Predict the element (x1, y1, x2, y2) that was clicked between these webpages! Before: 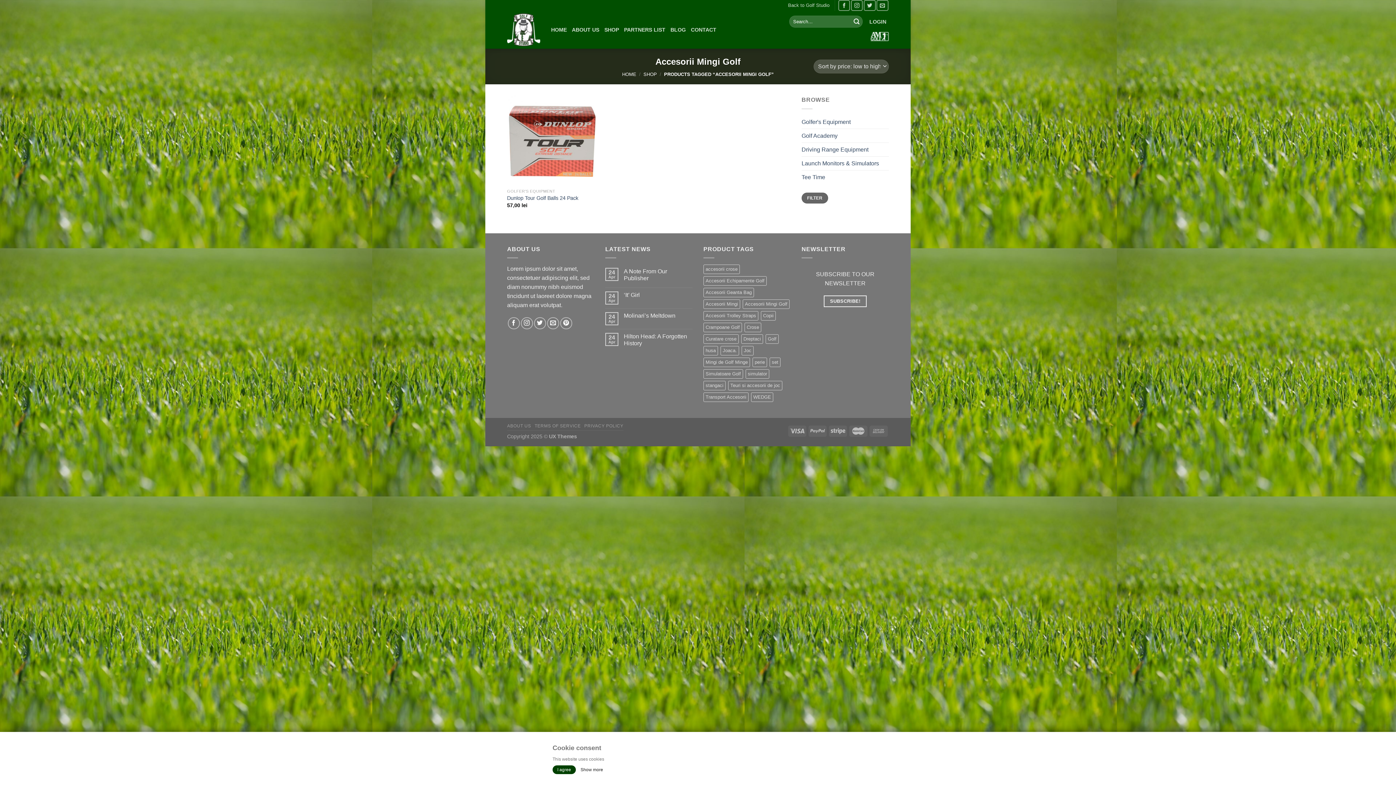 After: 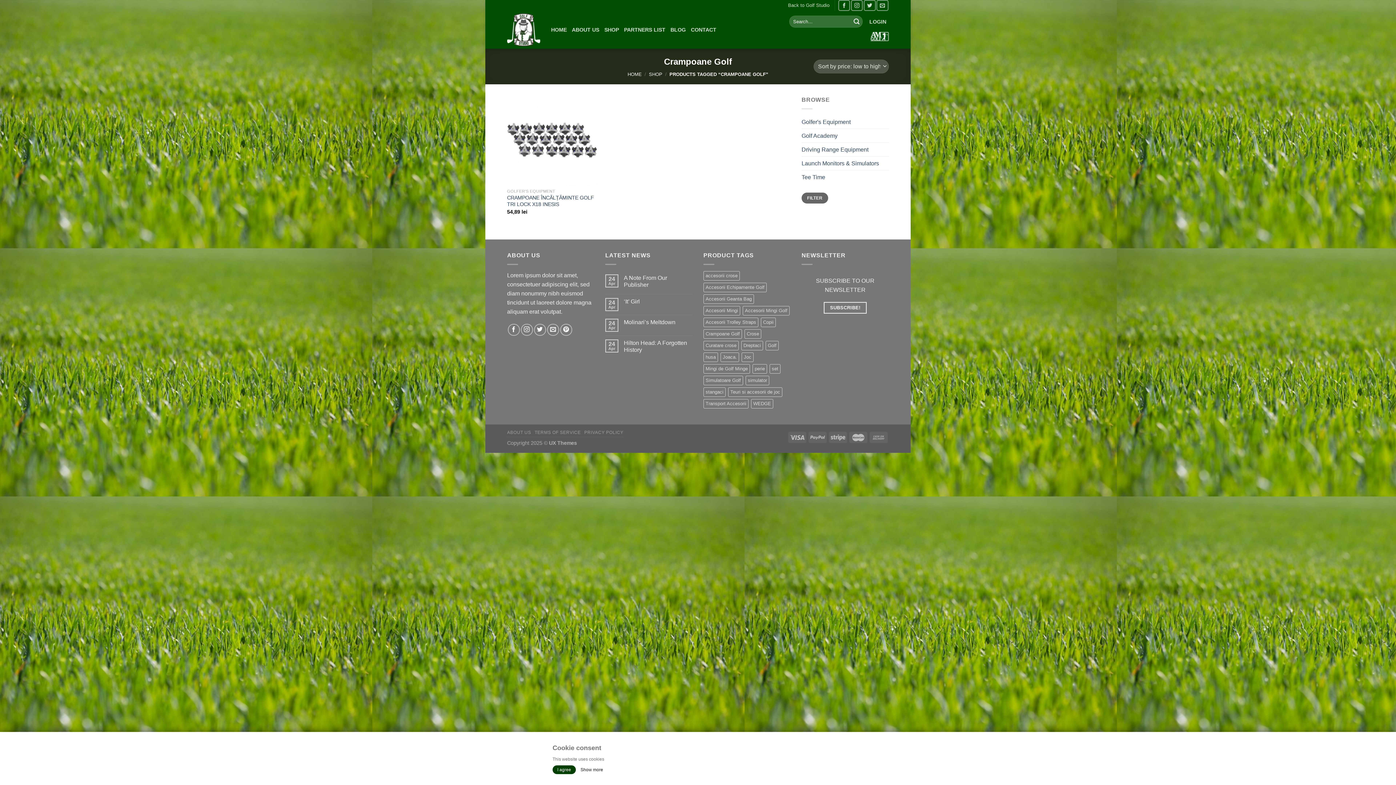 Action: label: Crampoane Golf (1 product) bbox: (703, 323, 742, 332)